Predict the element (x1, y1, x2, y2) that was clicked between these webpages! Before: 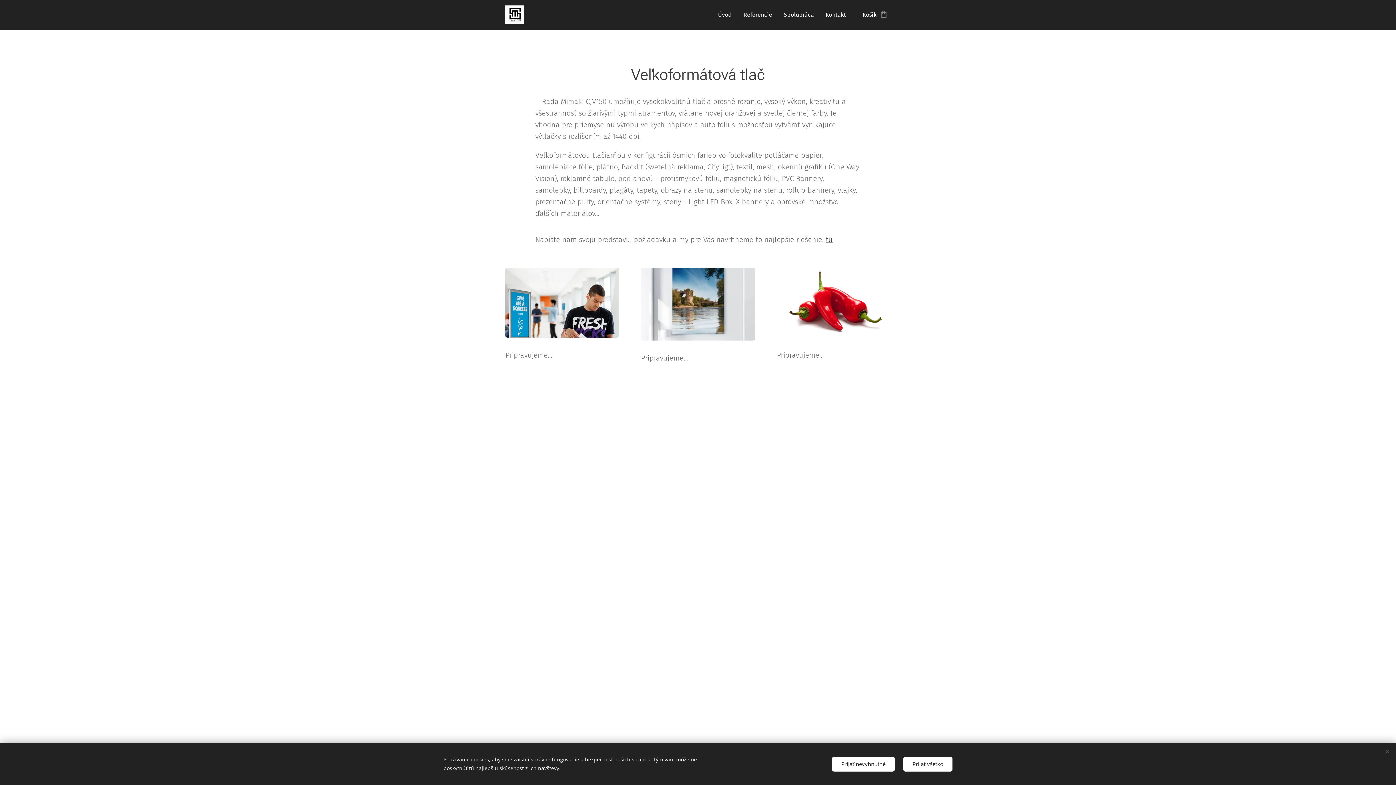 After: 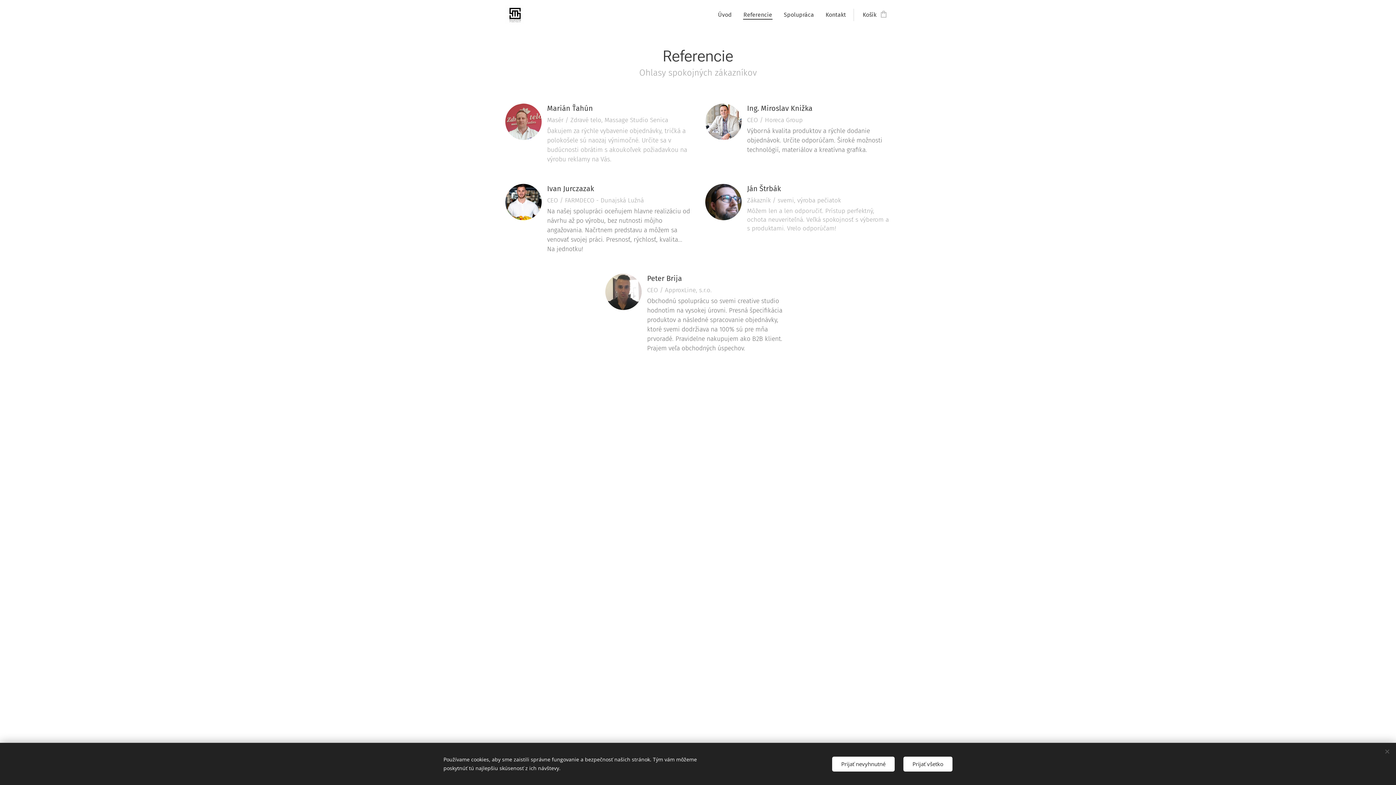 Action: label: Referencie bbox: (737, 5, 778, 24)